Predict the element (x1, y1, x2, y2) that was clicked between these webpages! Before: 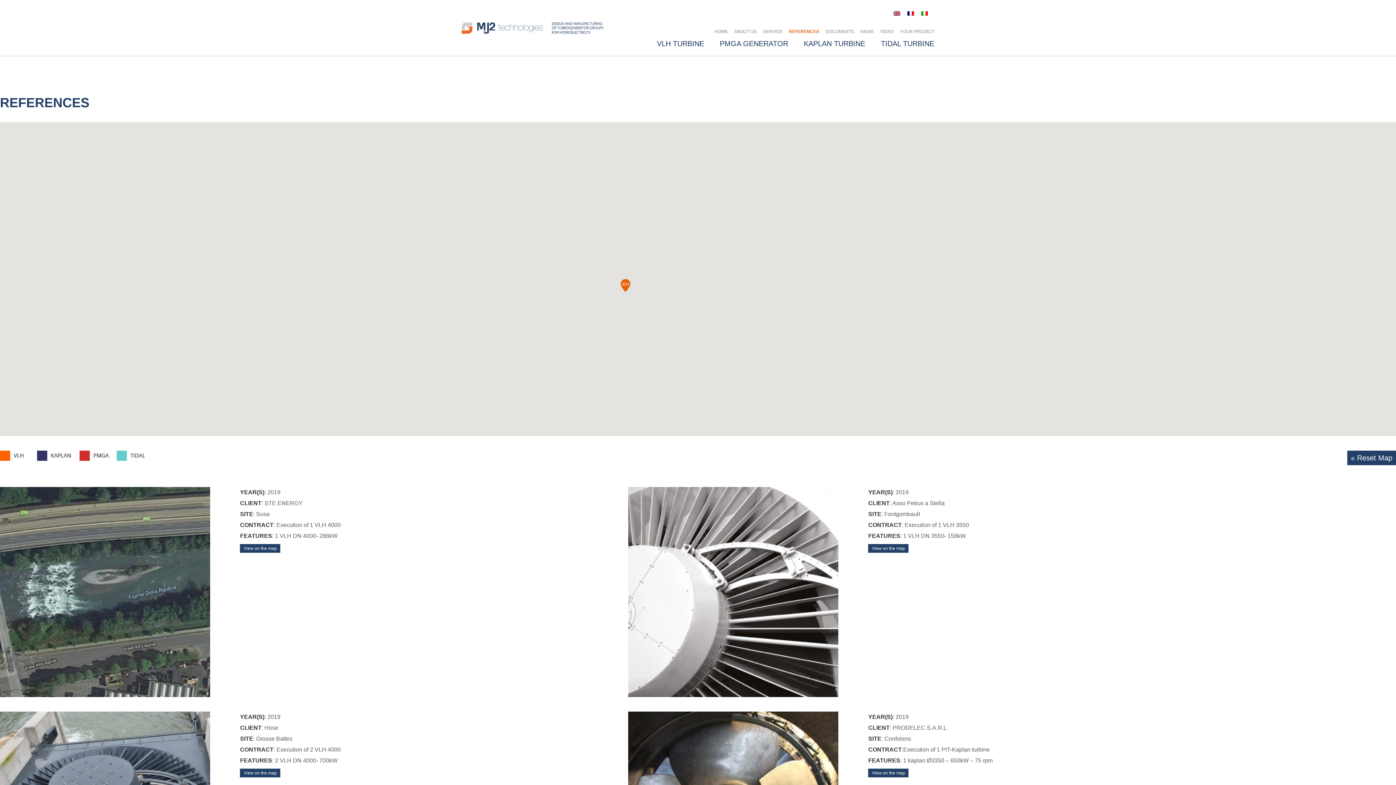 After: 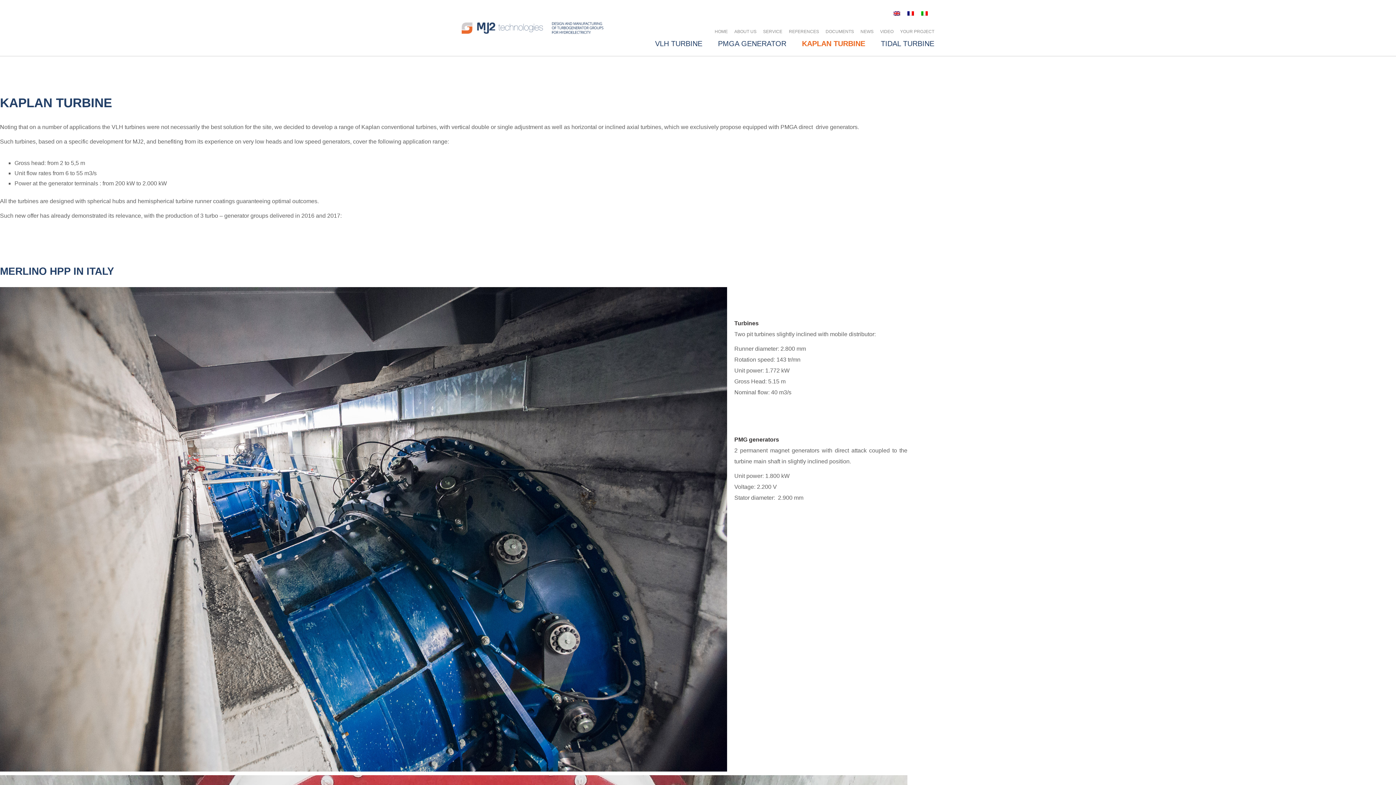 Action: bbox: (804, 39, 865, 47) label: KAPLAN TURBINE